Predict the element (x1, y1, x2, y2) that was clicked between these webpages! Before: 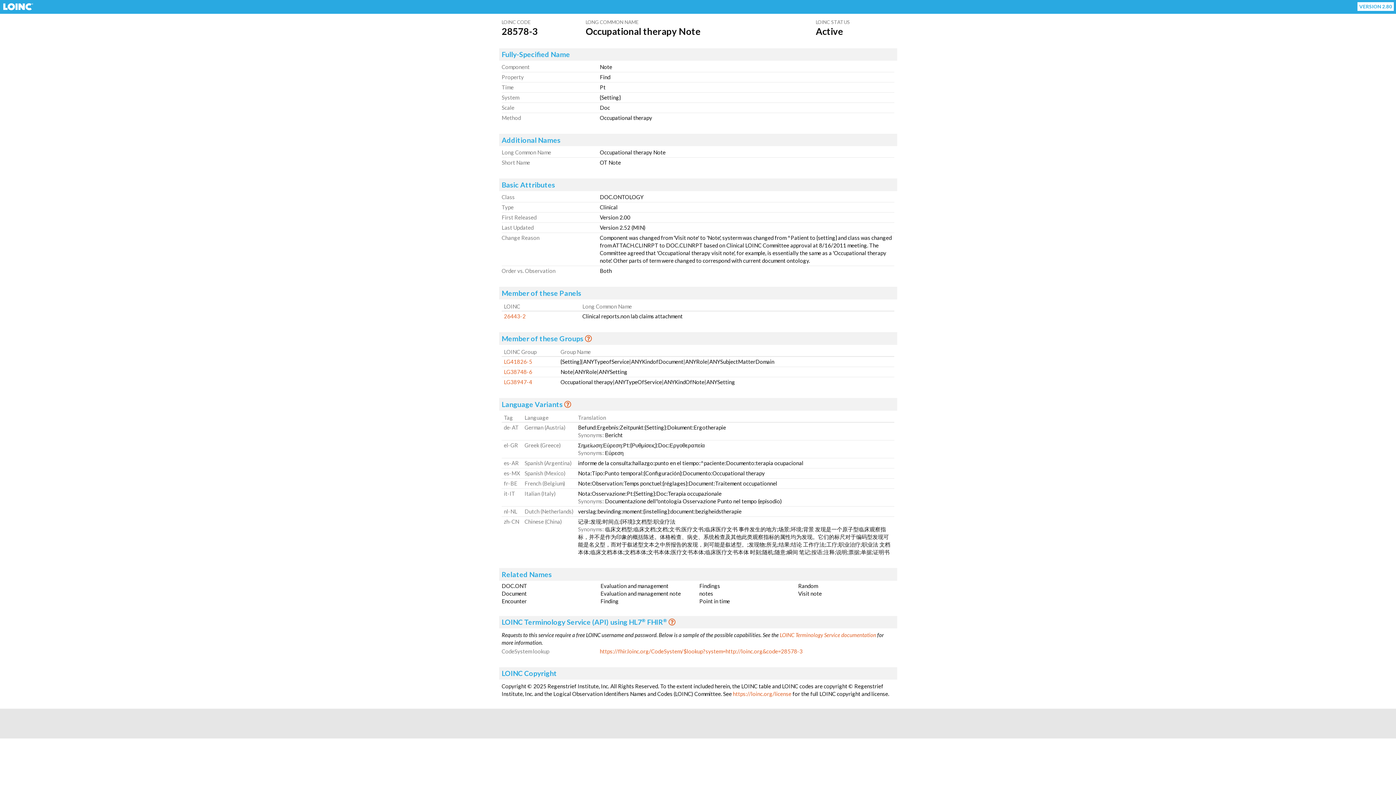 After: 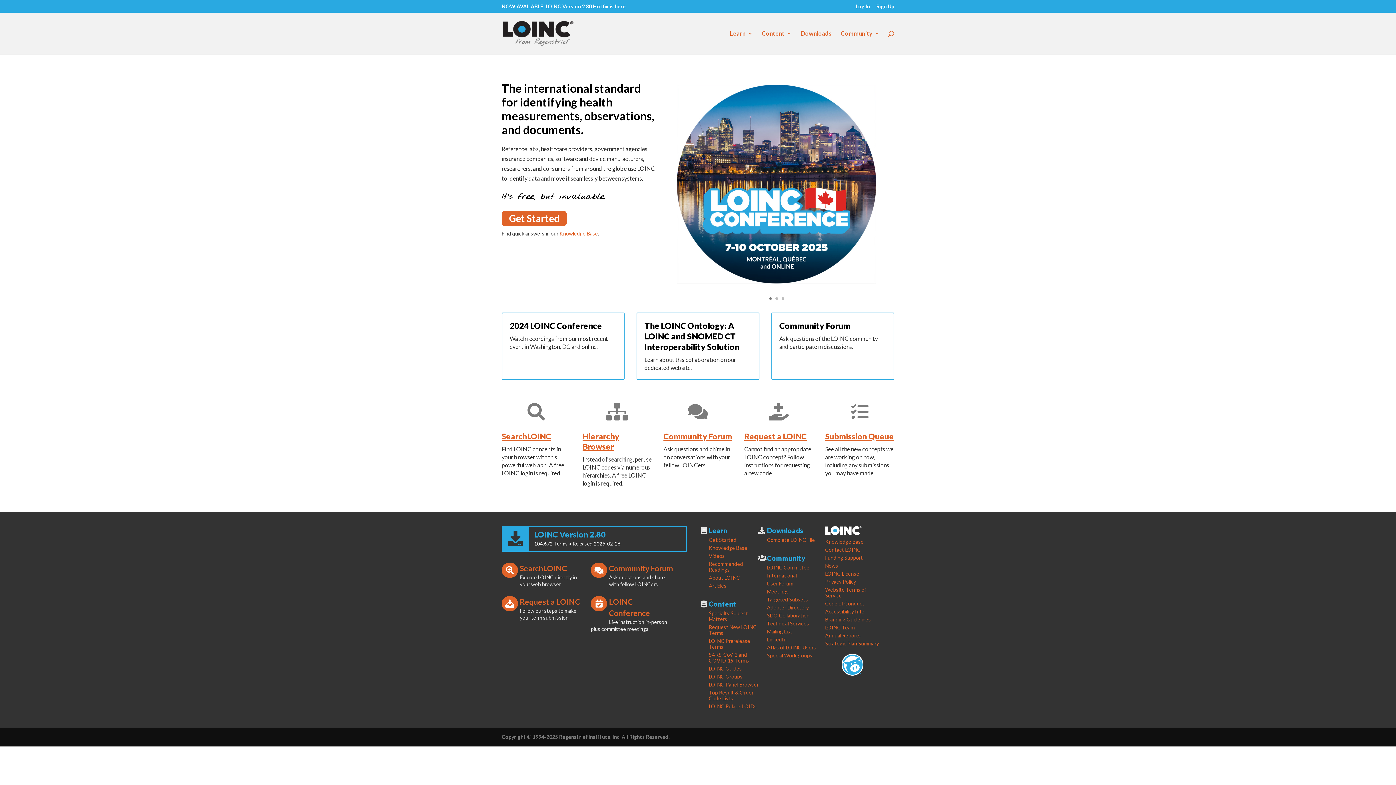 Action: bbox: (3, 3, 32, 10)